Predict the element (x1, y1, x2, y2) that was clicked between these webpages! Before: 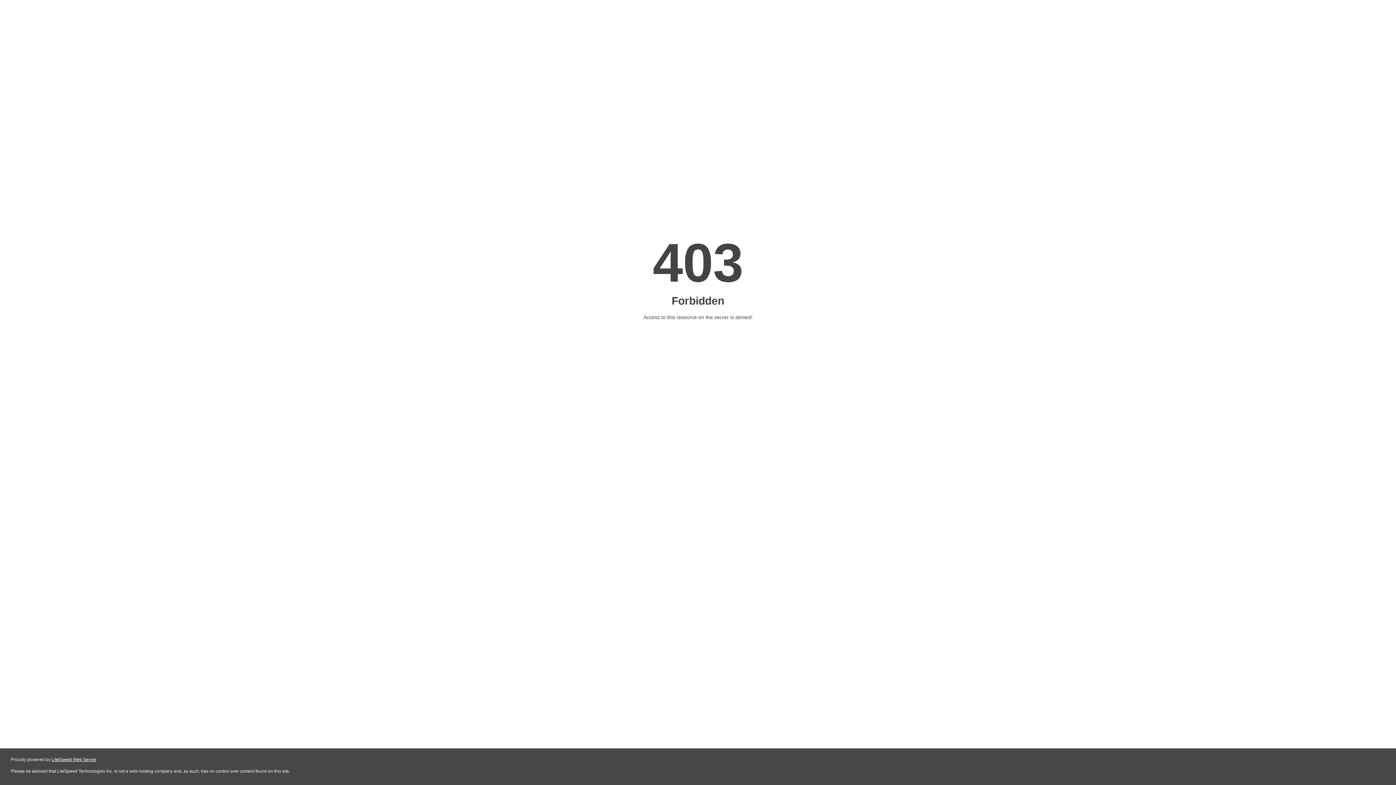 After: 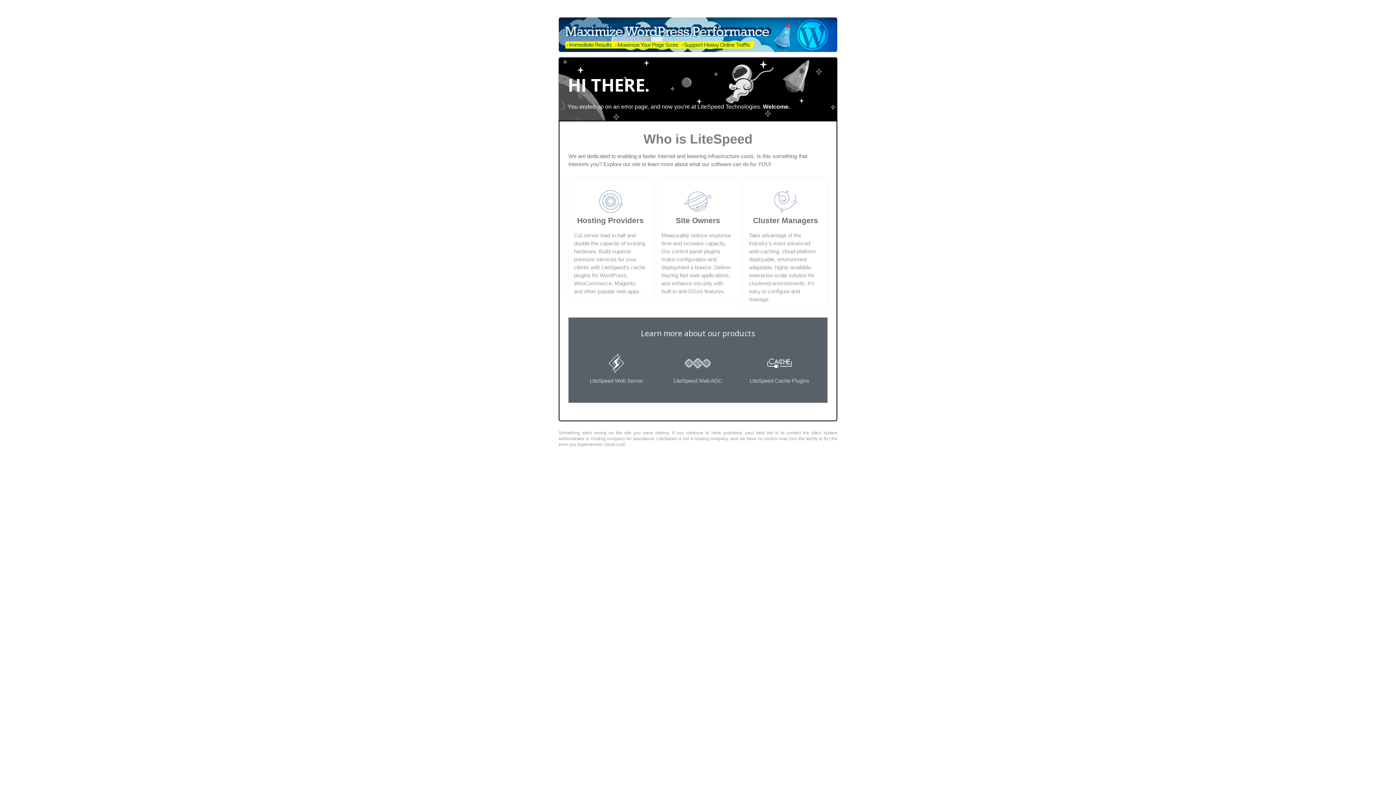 Action: bbox: (51, 757, 96, 762) label: LiteSpeed Web Server